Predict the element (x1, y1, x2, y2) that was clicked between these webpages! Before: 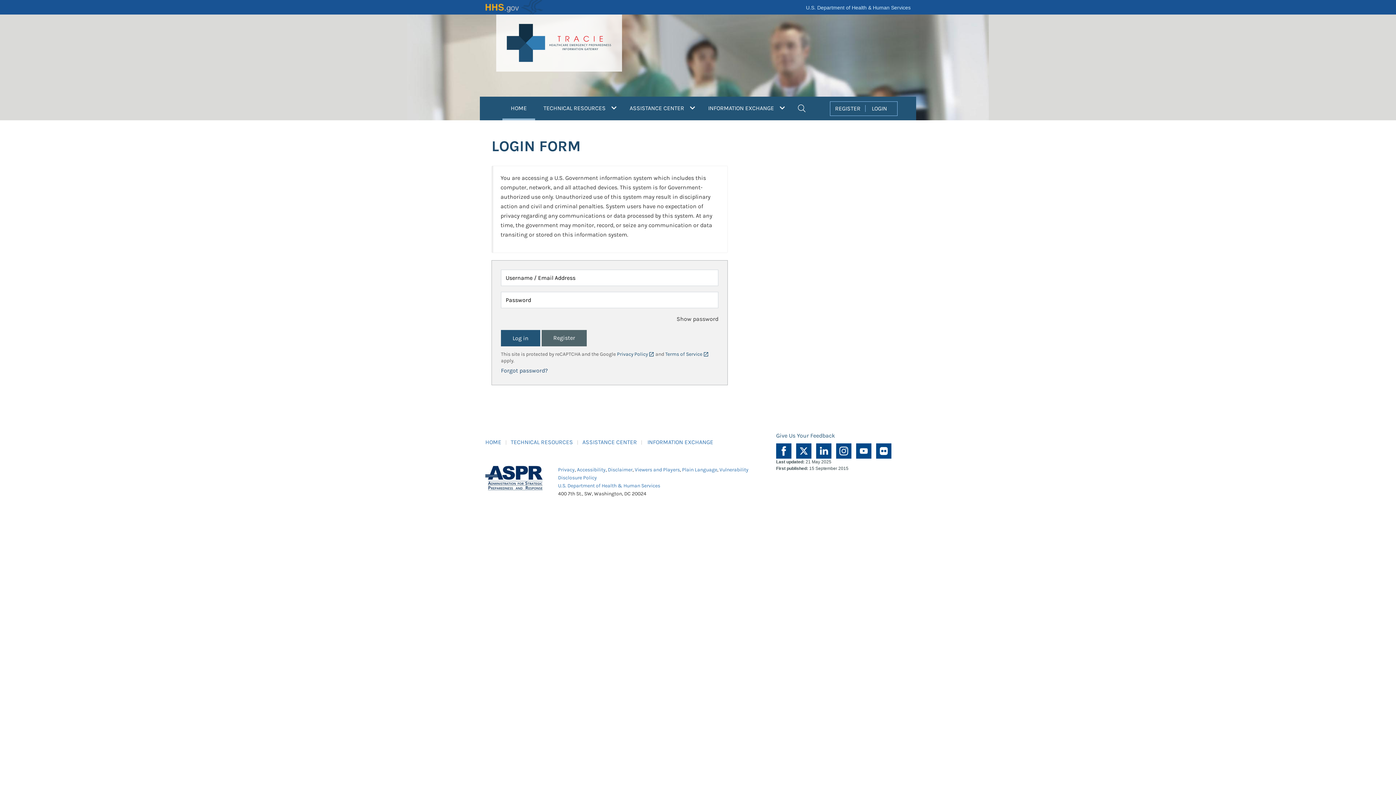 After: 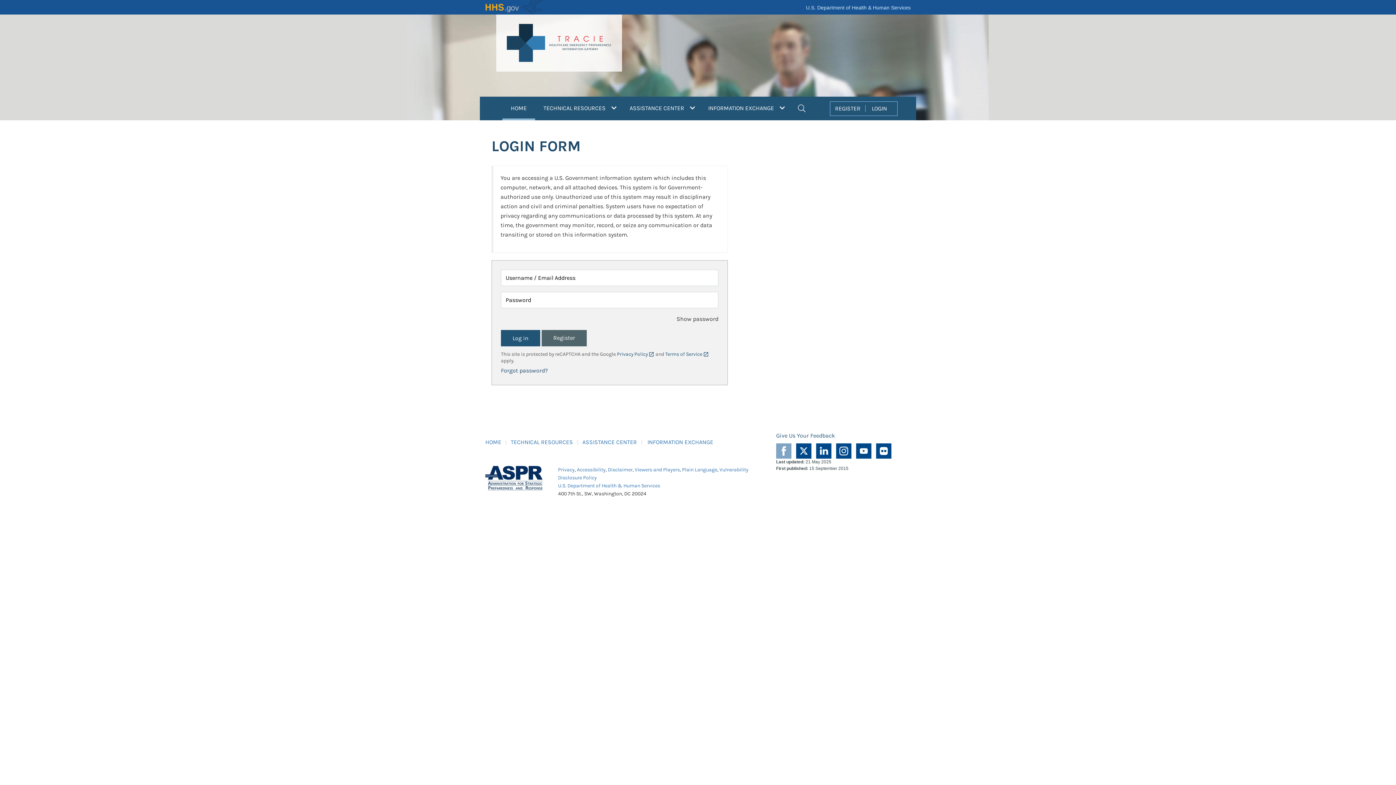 Action: bbox: (776, 447, 791, 453)